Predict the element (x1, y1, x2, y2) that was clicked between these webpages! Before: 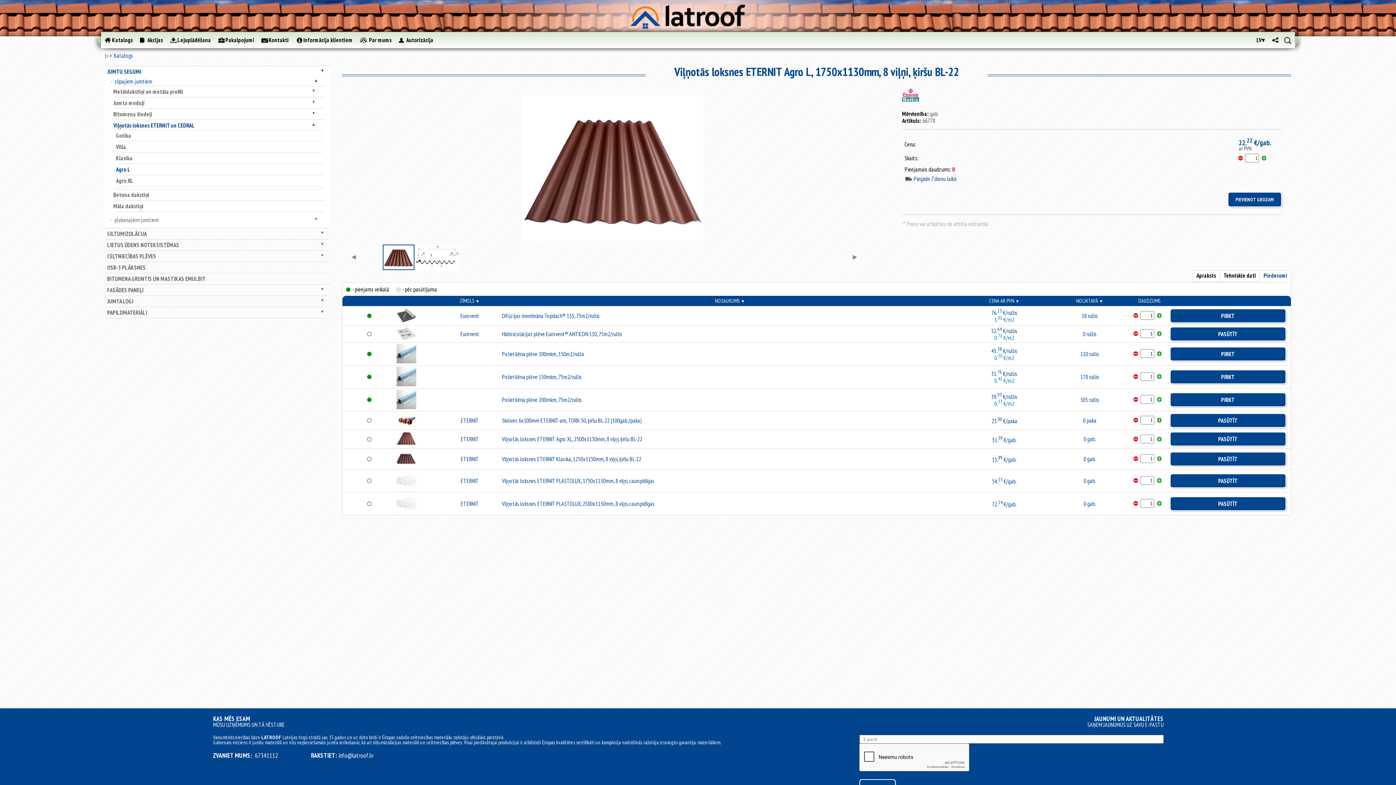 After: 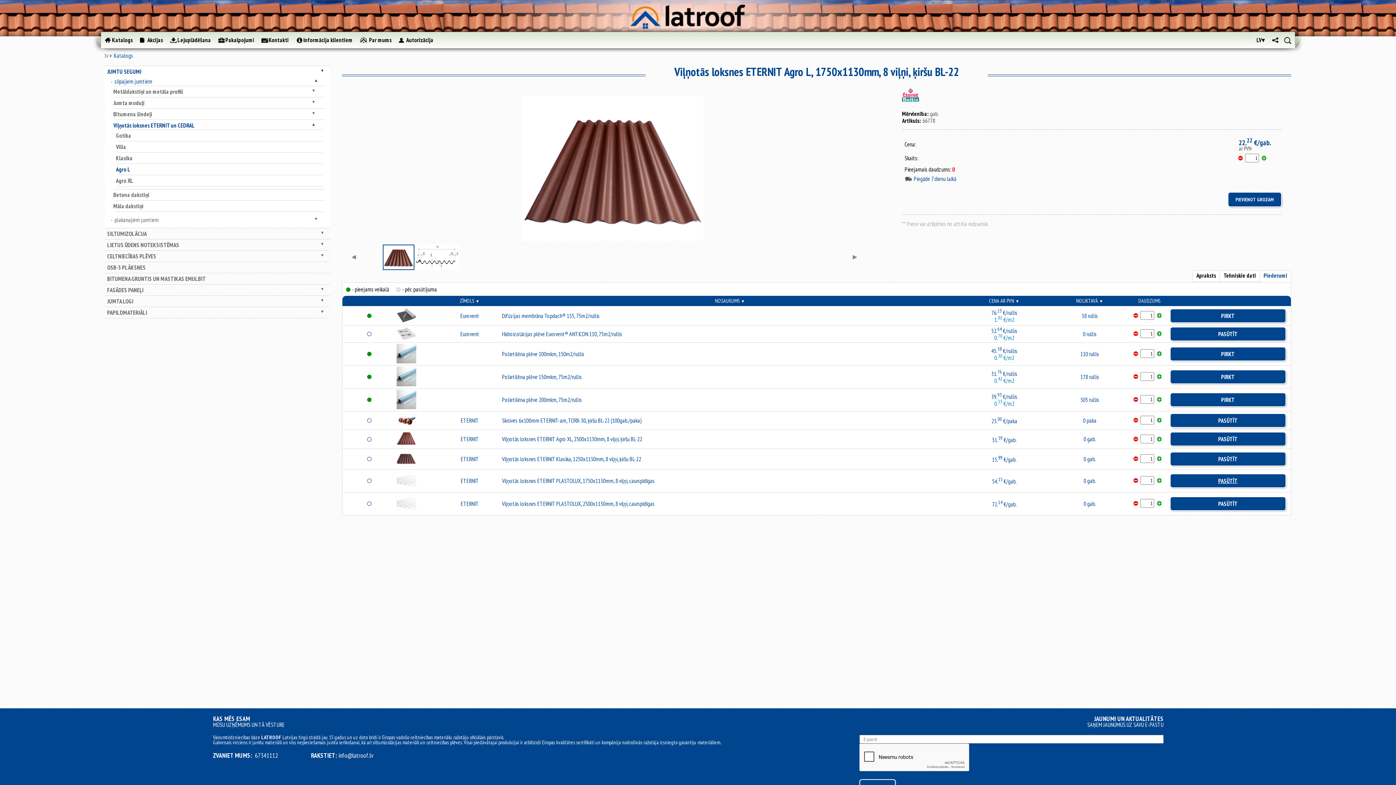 Action: label: PASŪTĪT bbox: (1170, 473, 1286, 488)